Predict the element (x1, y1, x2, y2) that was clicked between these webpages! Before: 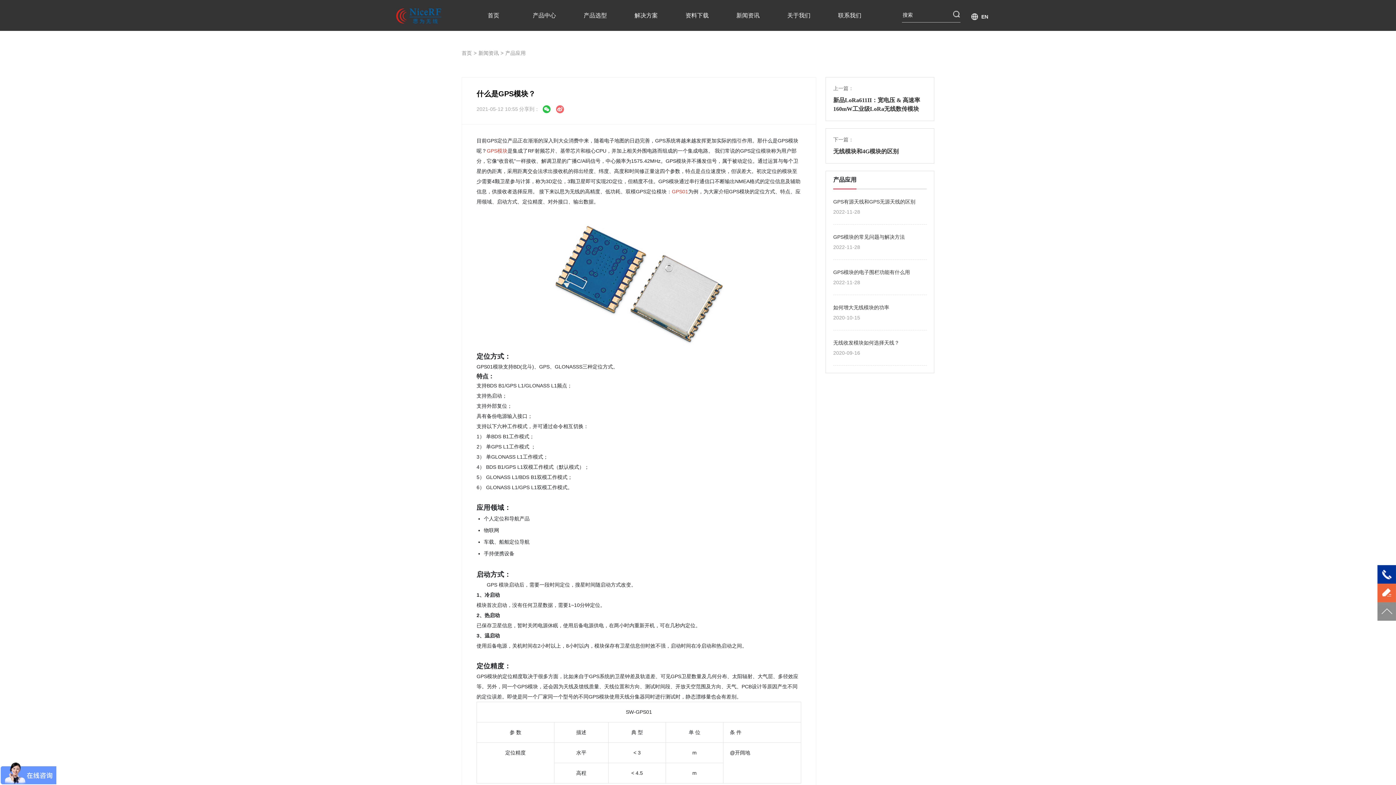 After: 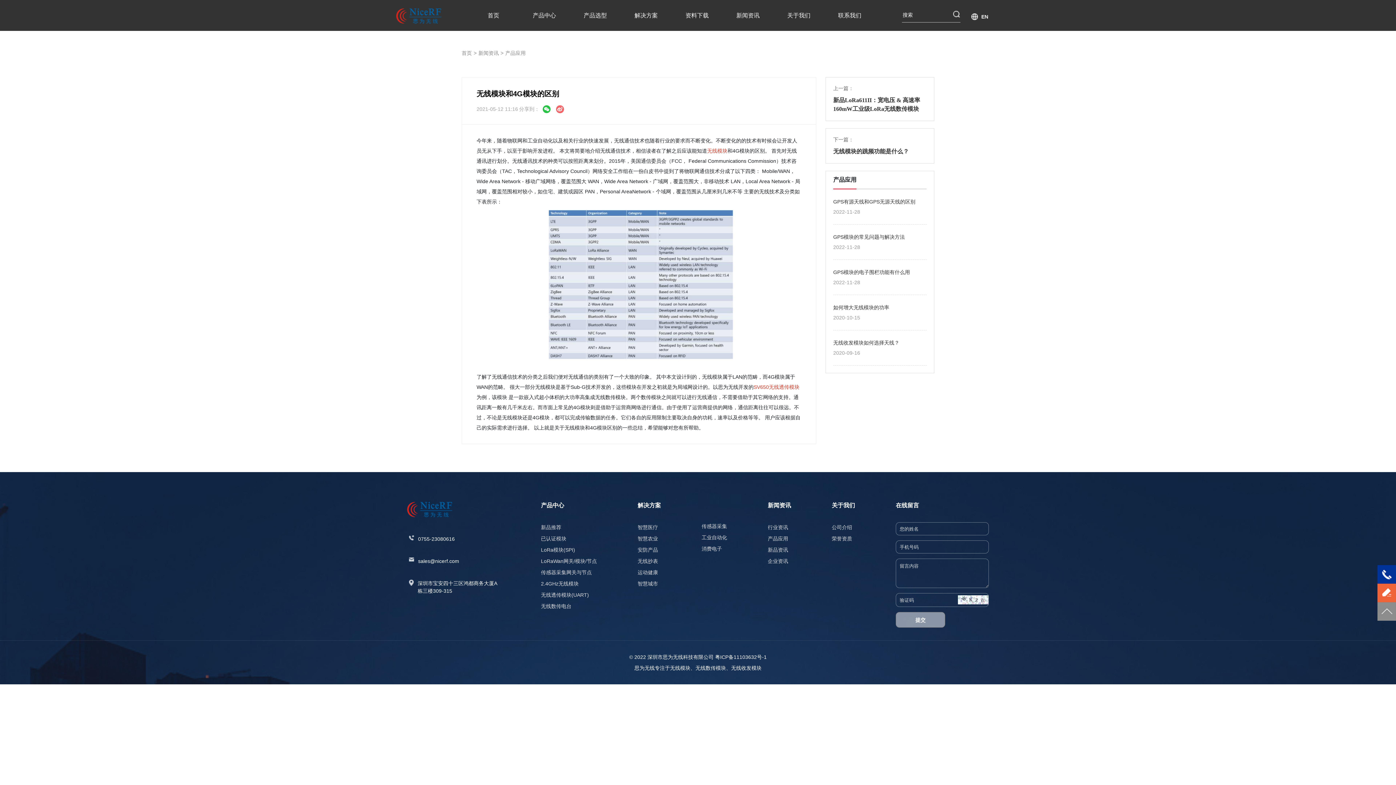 Action: label: 下一篇：

无线模块和4G模块的区别 bbox: (825, 128, 934, 163)